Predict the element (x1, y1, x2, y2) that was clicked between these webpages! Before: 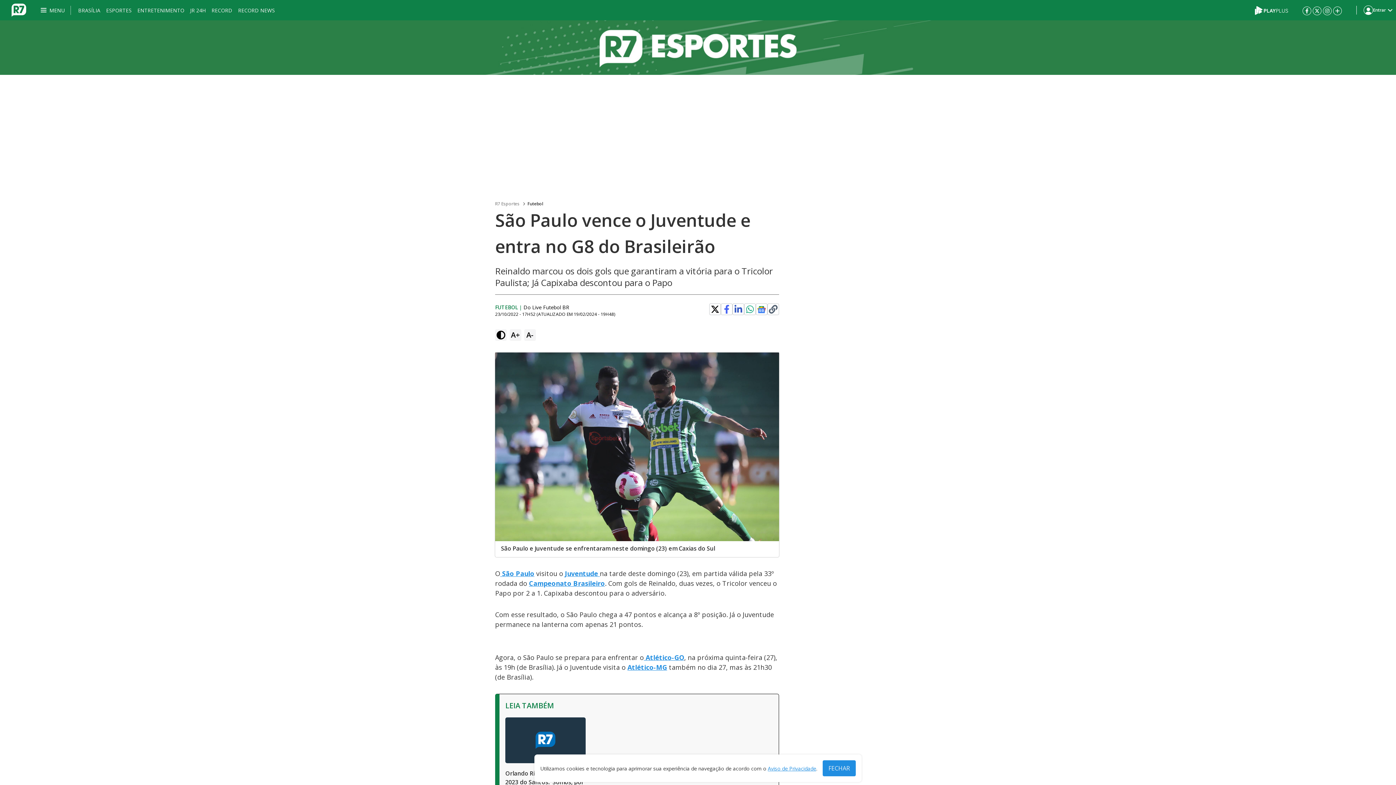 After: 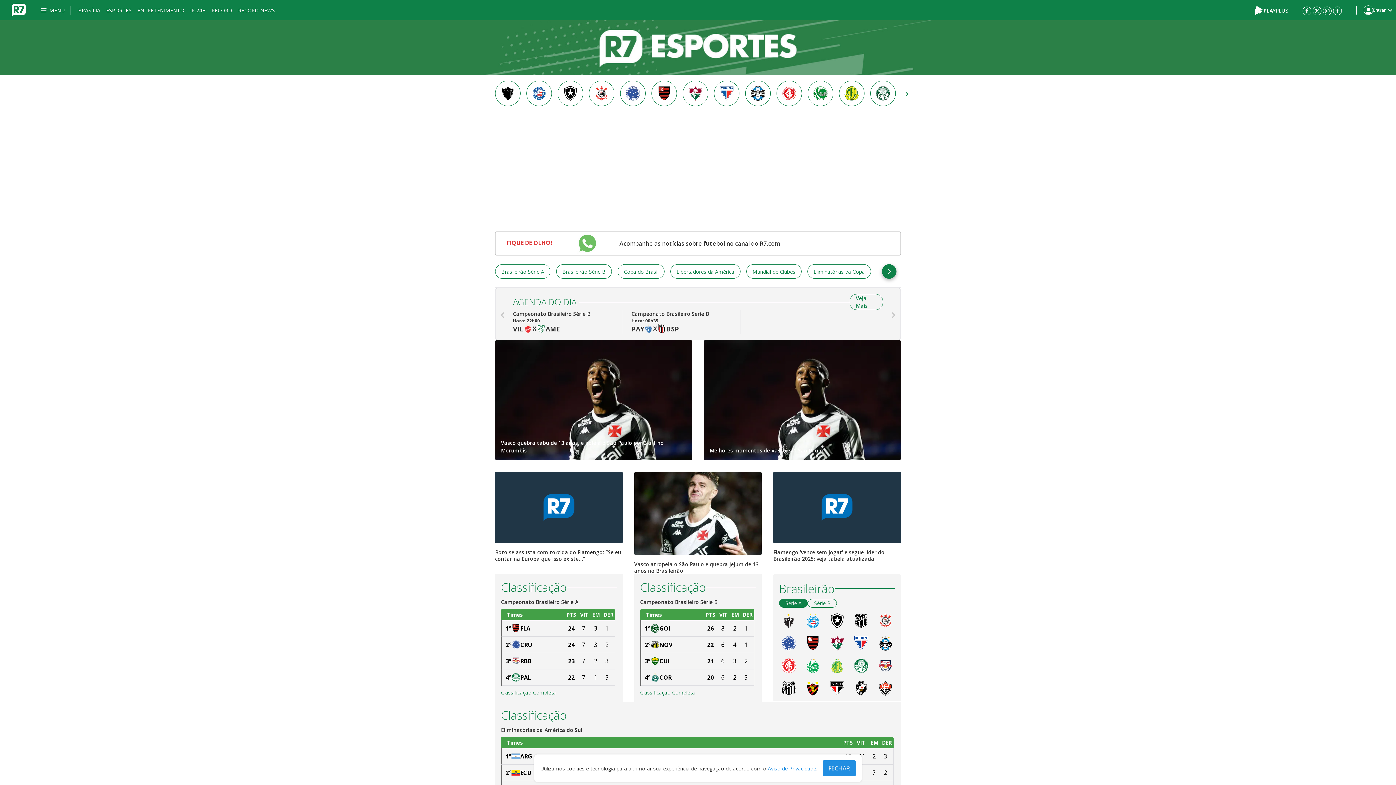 Action: bbox: (527, 200, 543, 207) label: Futebol